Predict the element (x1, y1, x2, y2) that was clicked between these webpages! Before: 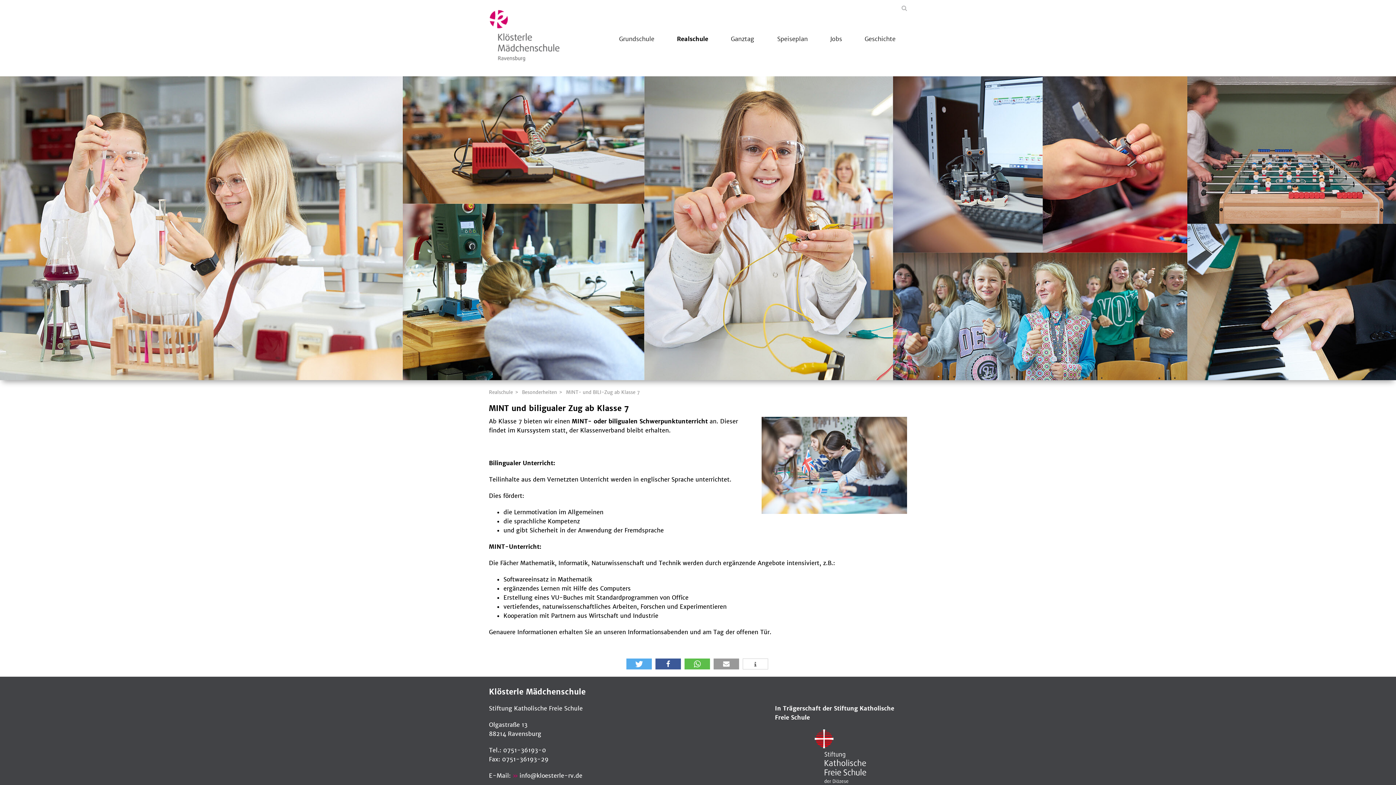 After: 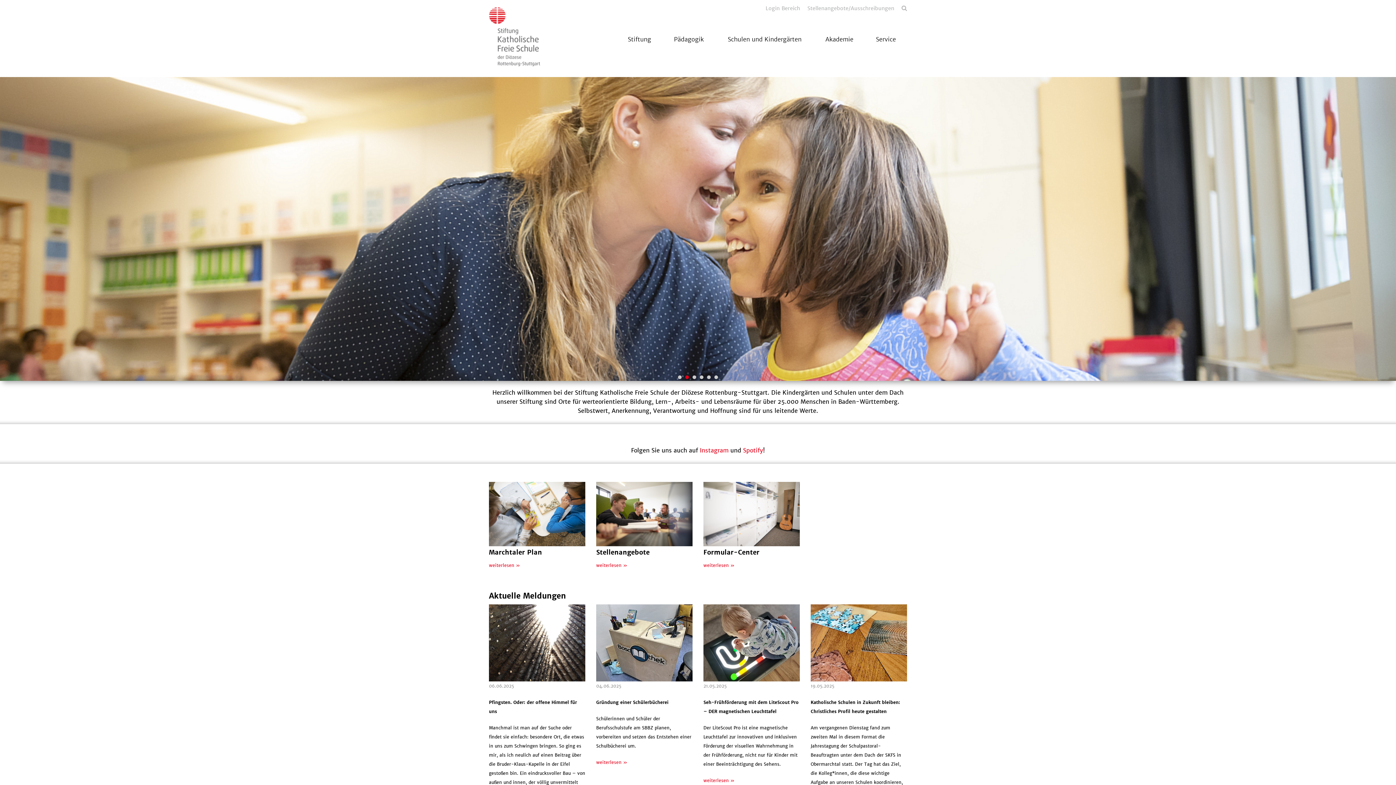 Action: bbox: (814, 729, 867, 798)